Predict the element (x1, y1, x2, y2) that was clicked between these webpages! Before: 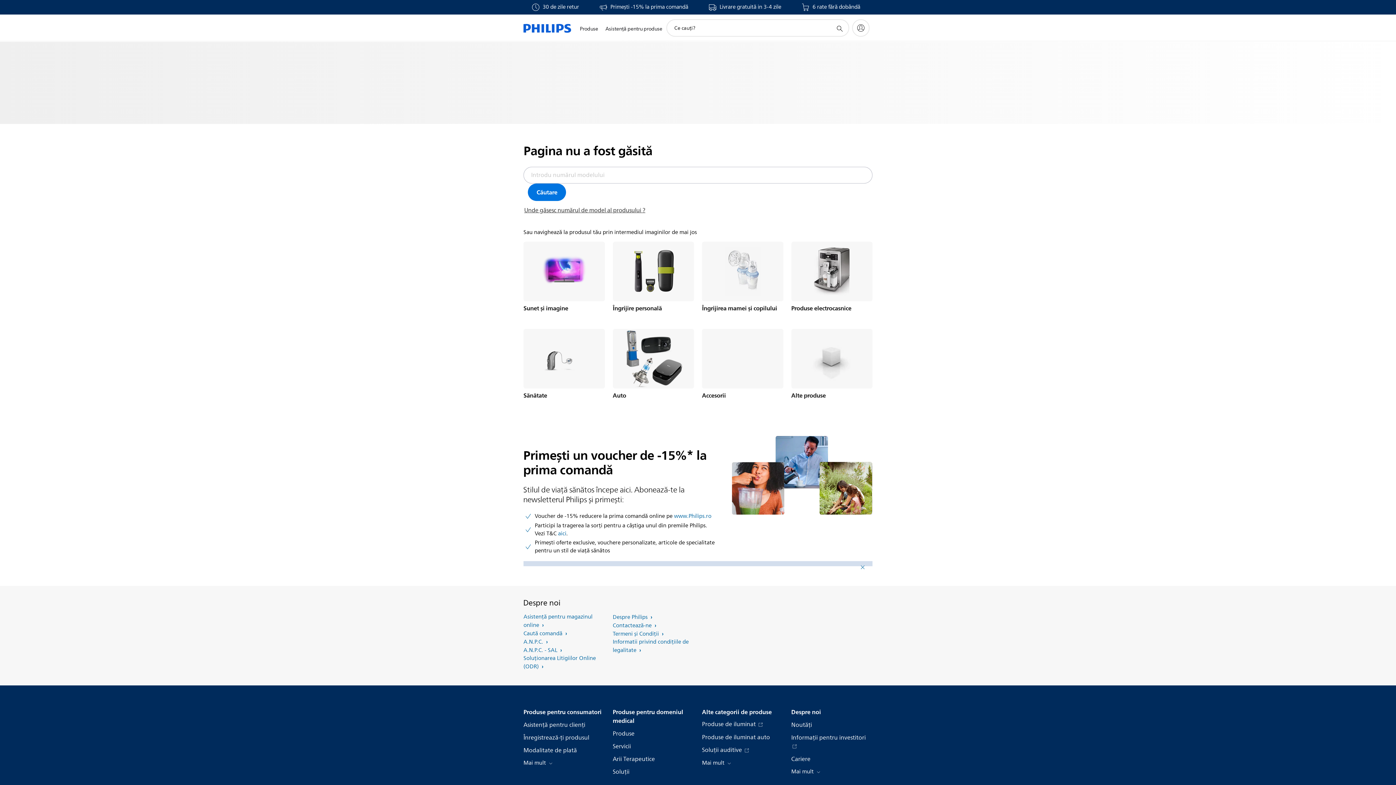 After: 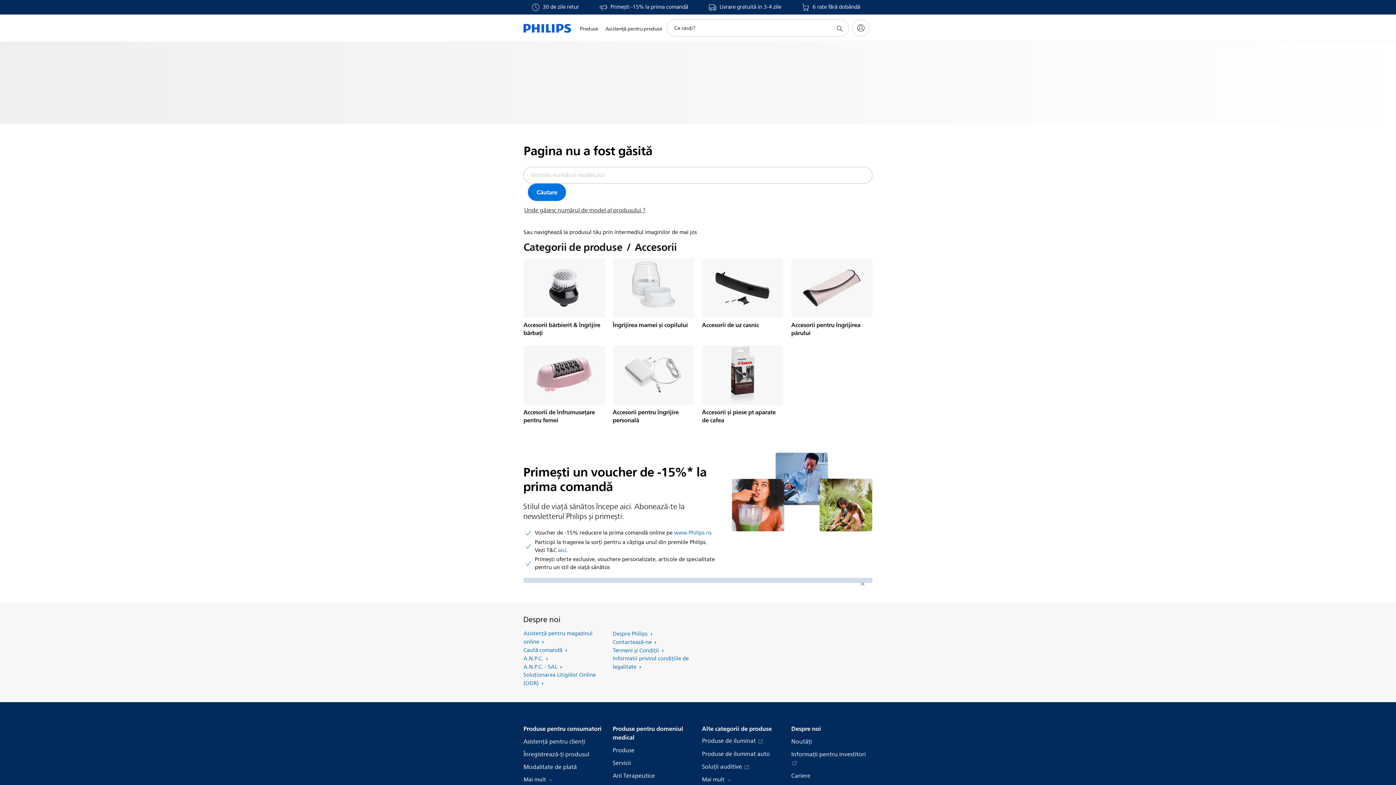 Action: bbox: (702, 329, 783, 388)